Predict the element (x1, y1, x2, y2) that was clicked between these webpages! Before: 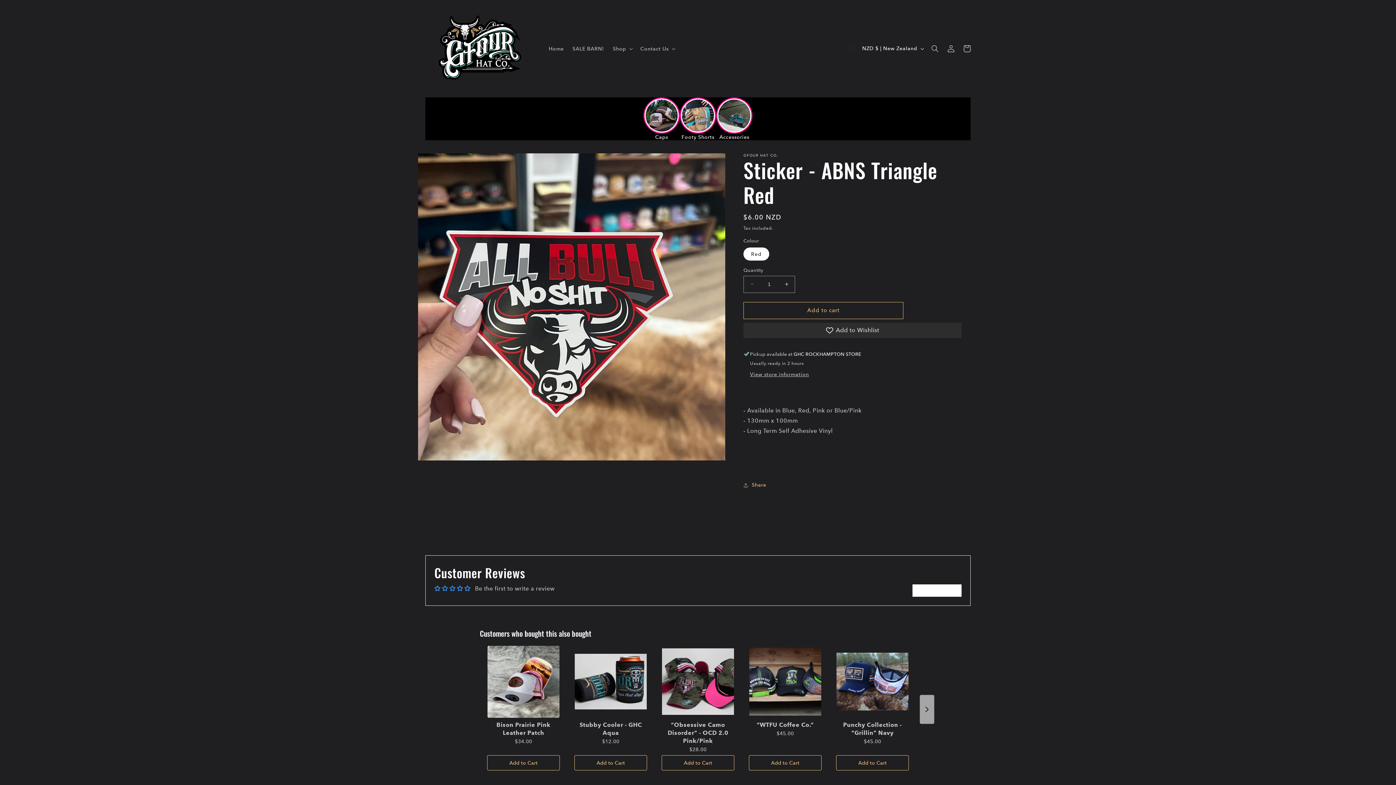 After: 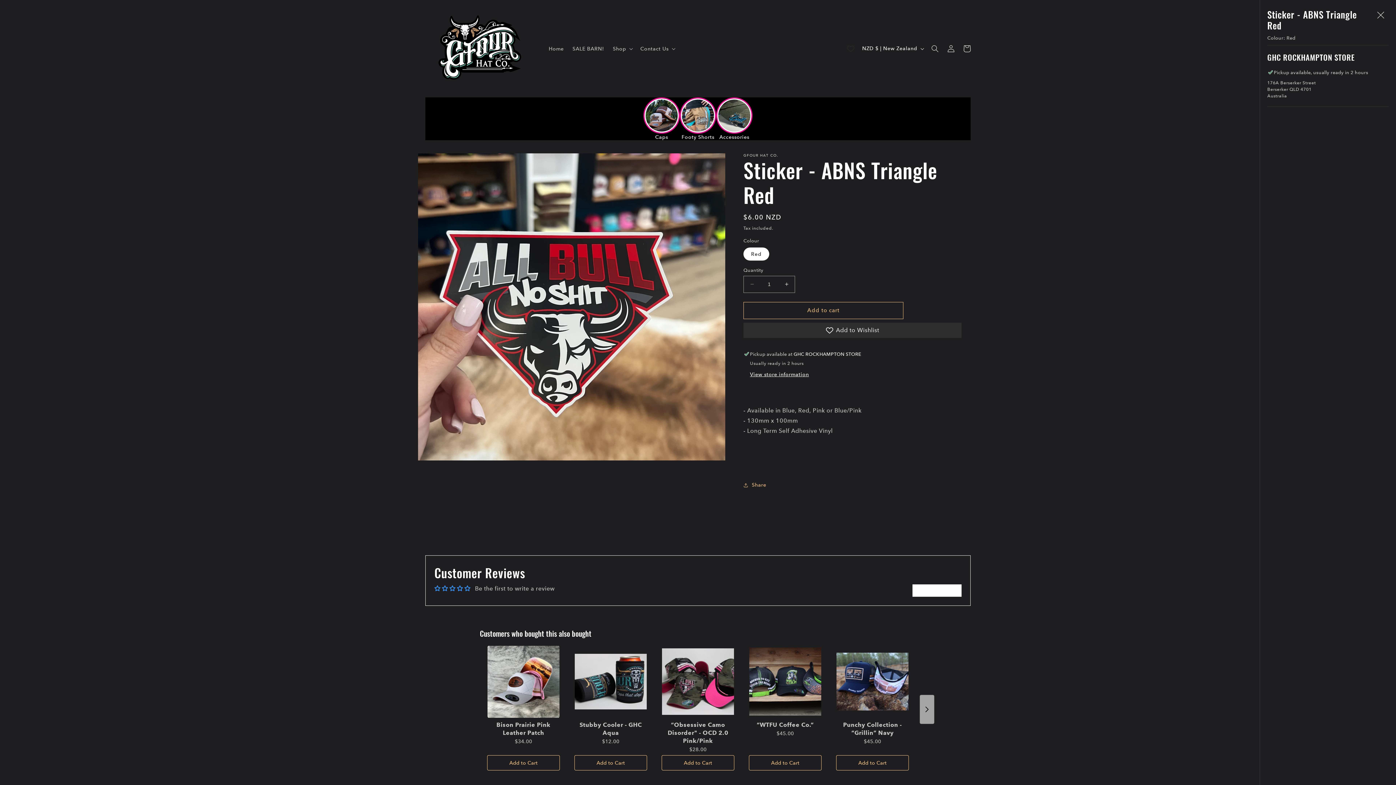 Action: label: View store information bbox: (750, 371, 809, 378)